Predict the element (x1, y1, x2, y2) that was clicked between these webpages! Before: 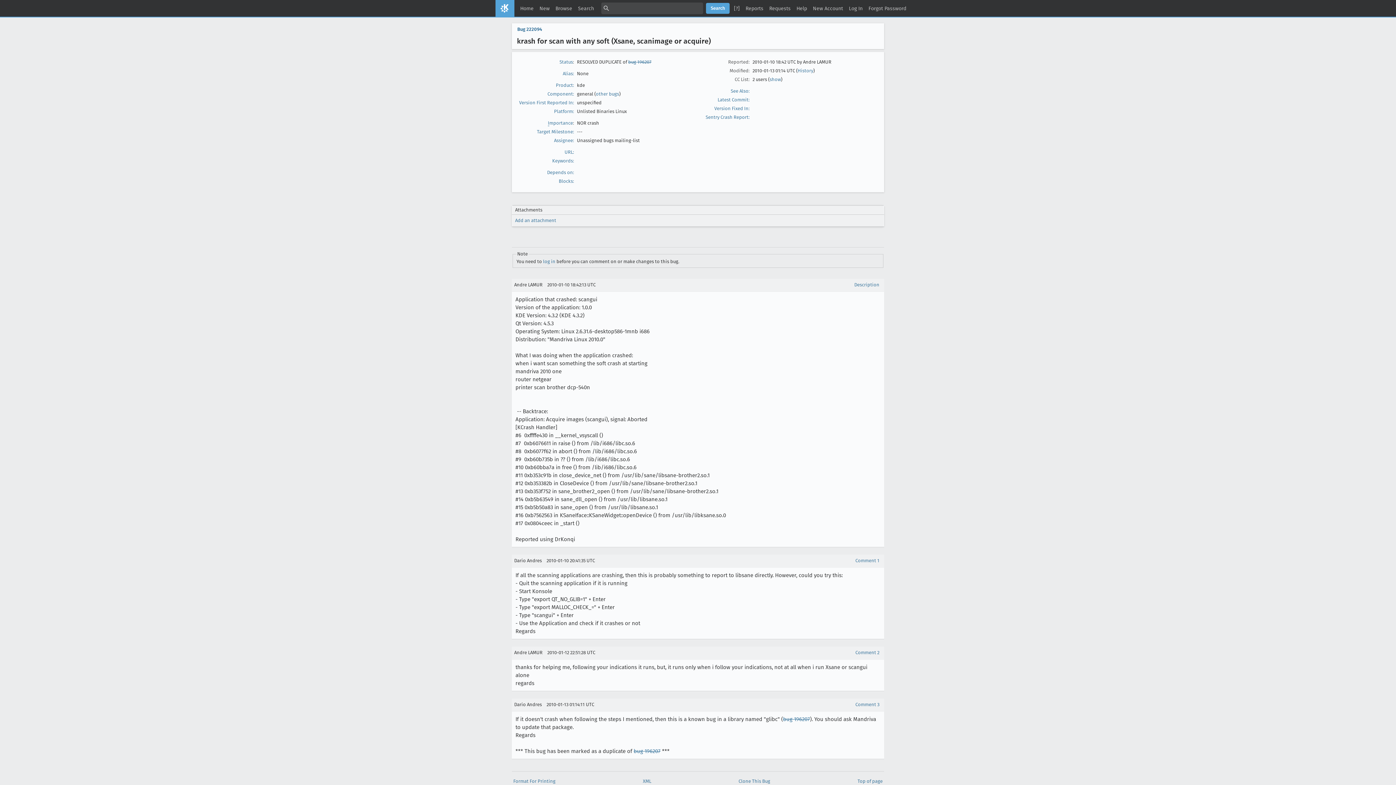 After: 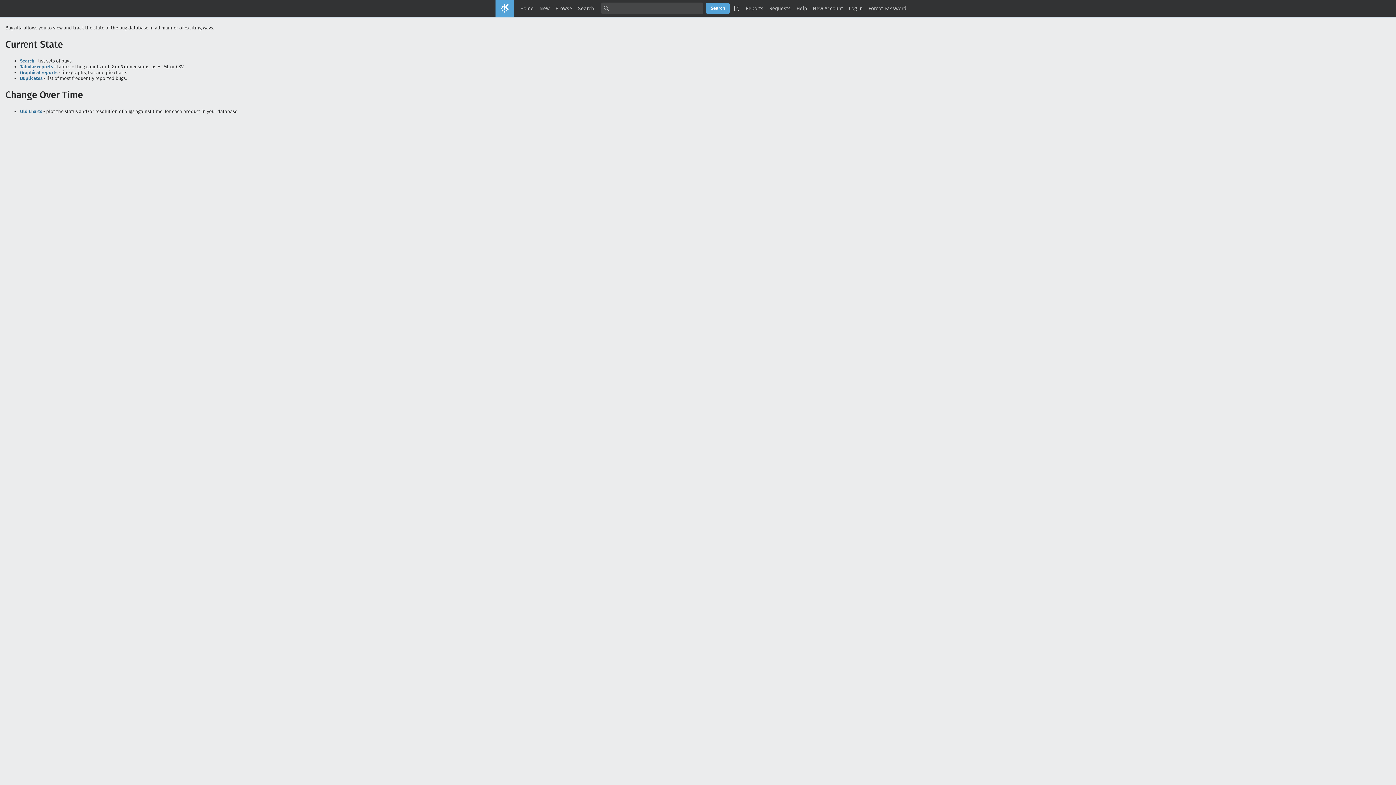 Action: bbox: (742, 2, 766, 14) label: Reports